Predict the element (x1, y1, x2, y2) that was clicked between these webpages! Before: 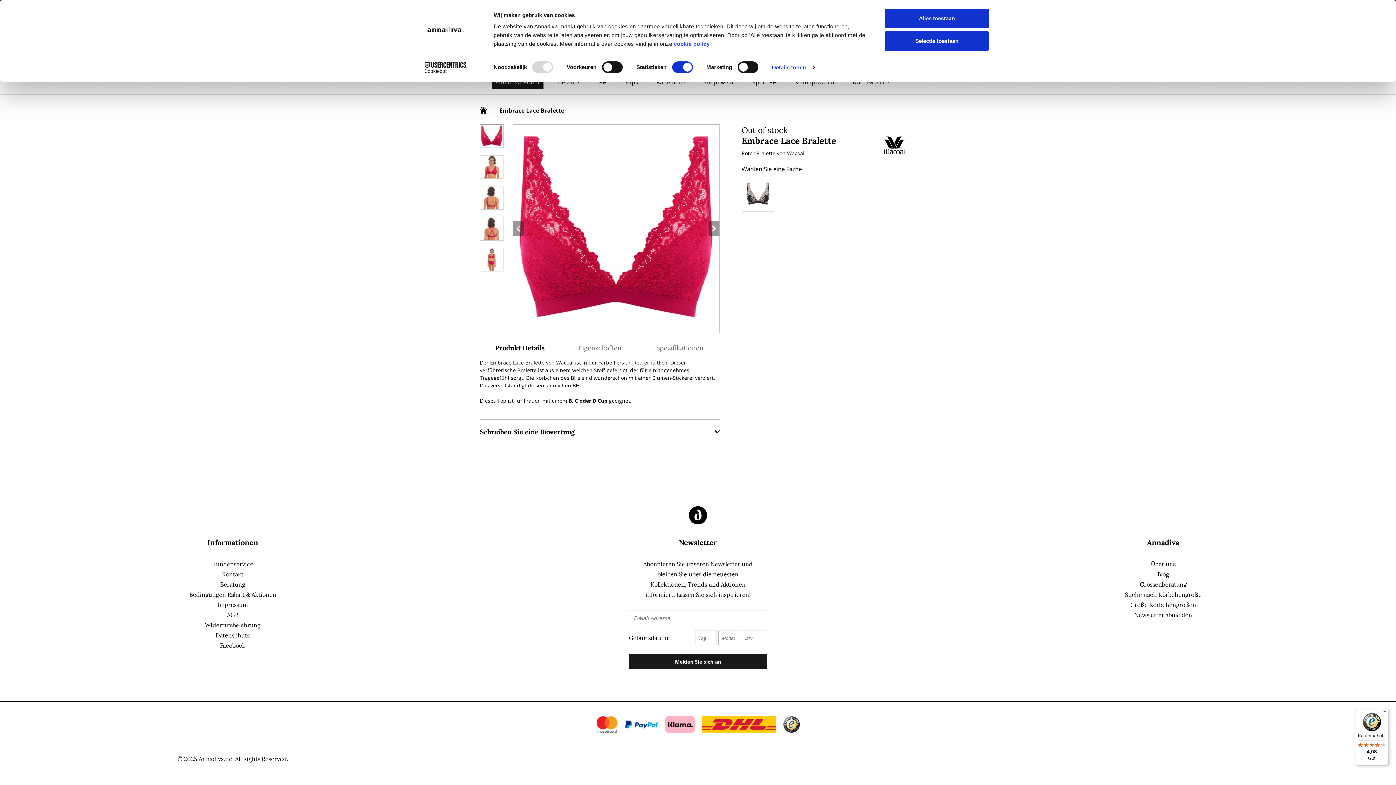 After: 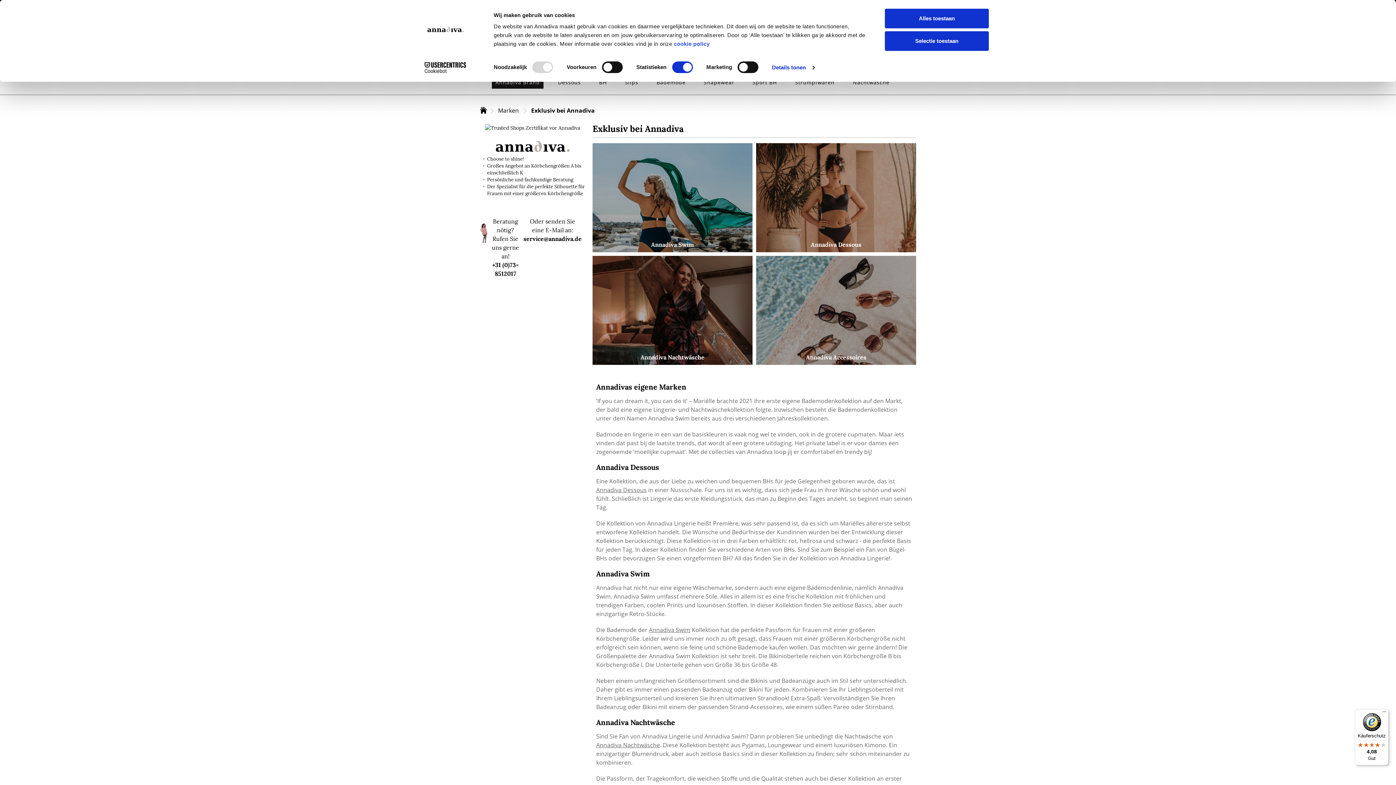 Action: label: Annadiva Brand bbox: (492, 76, 543, 88)